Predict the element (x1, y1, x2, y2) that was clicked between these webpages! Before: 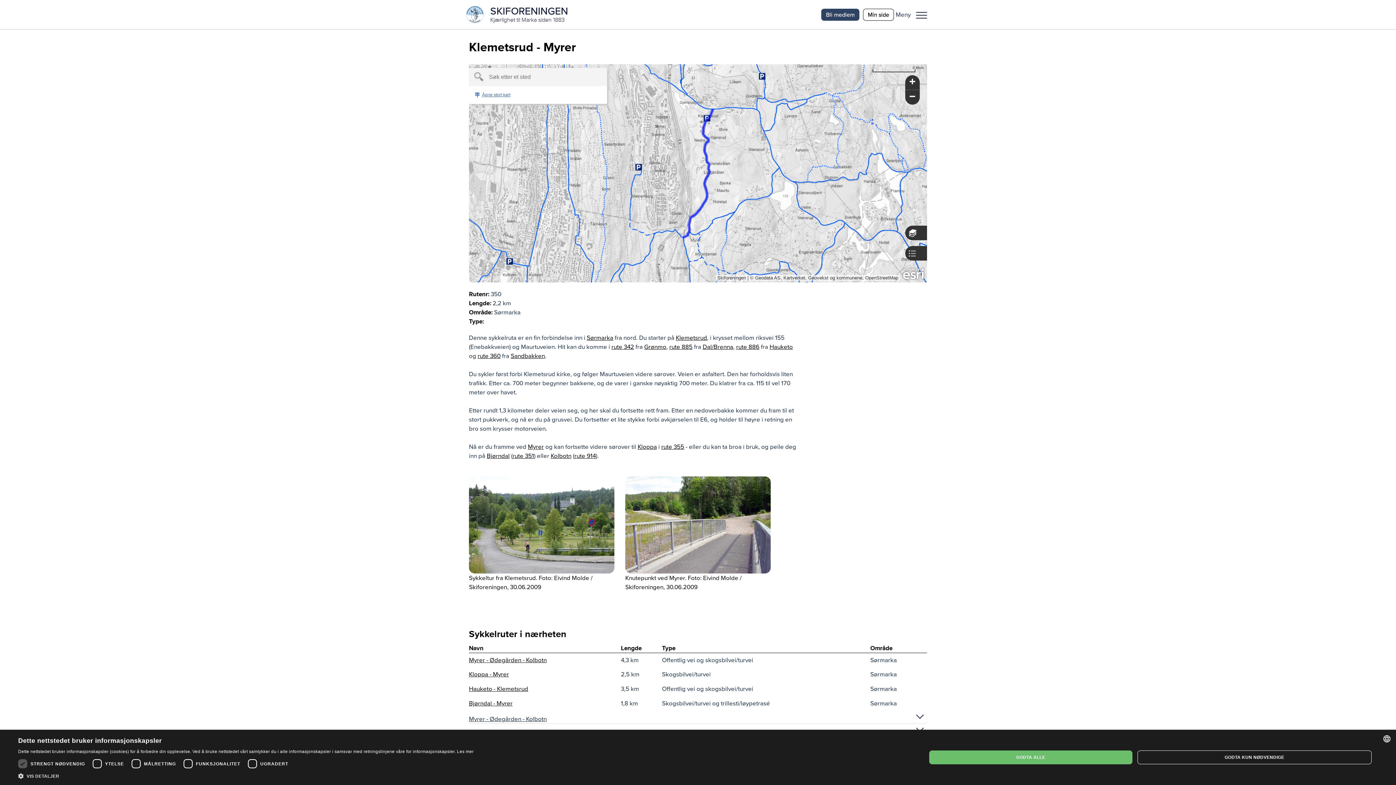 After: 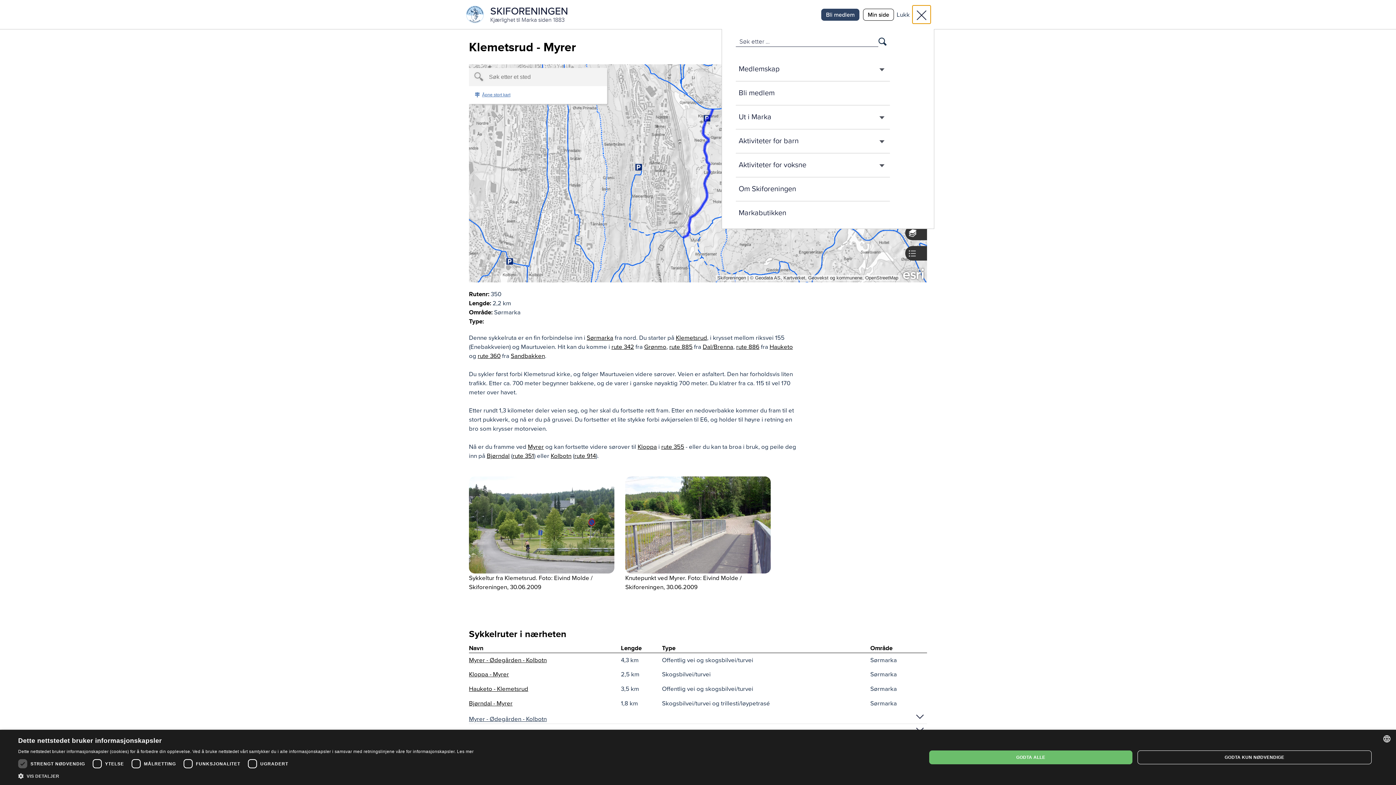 Action: bbox: (912, 5, 930, 23) label: Meny